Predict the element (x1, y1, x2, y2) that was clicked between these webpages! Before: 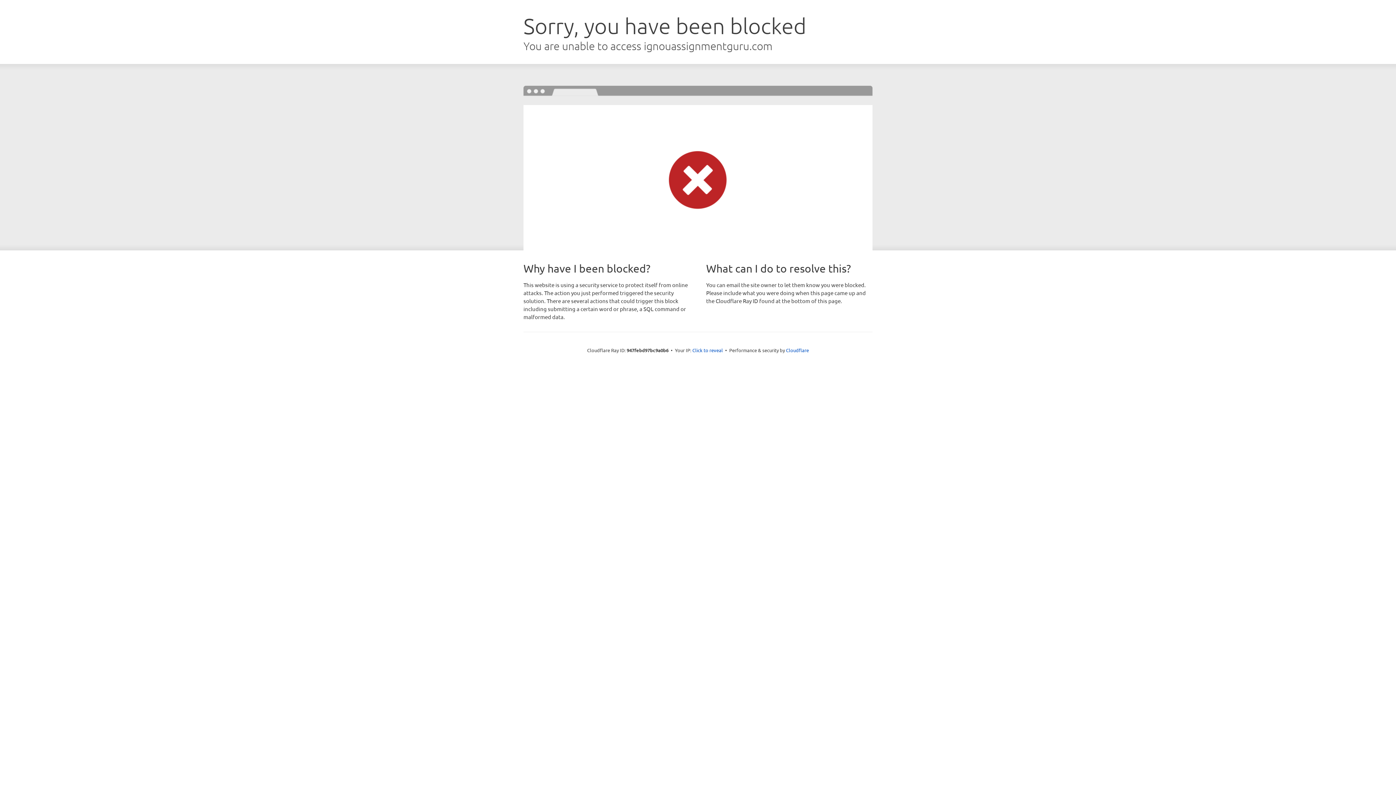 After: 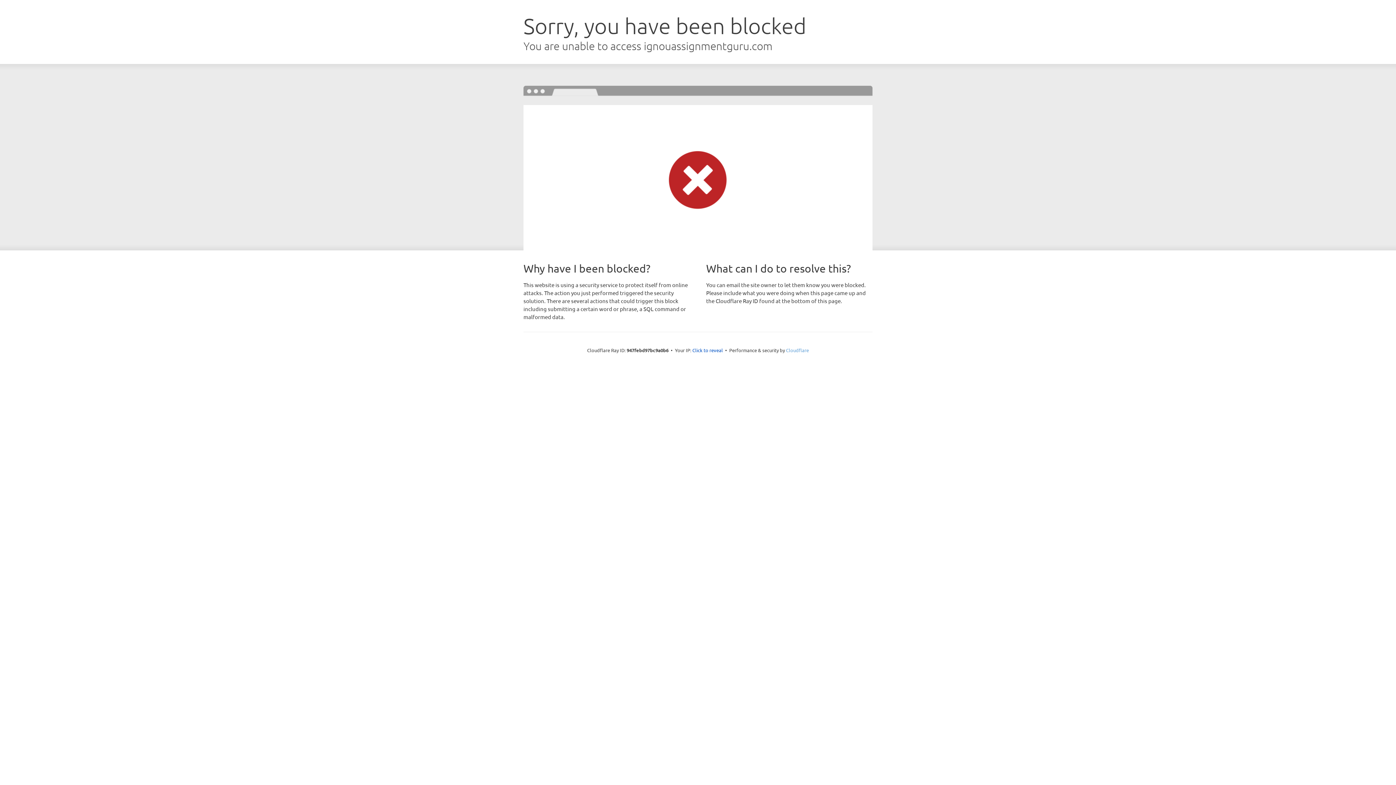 Action: label: Cloudflare bbox: (786, 347, 809, 353)